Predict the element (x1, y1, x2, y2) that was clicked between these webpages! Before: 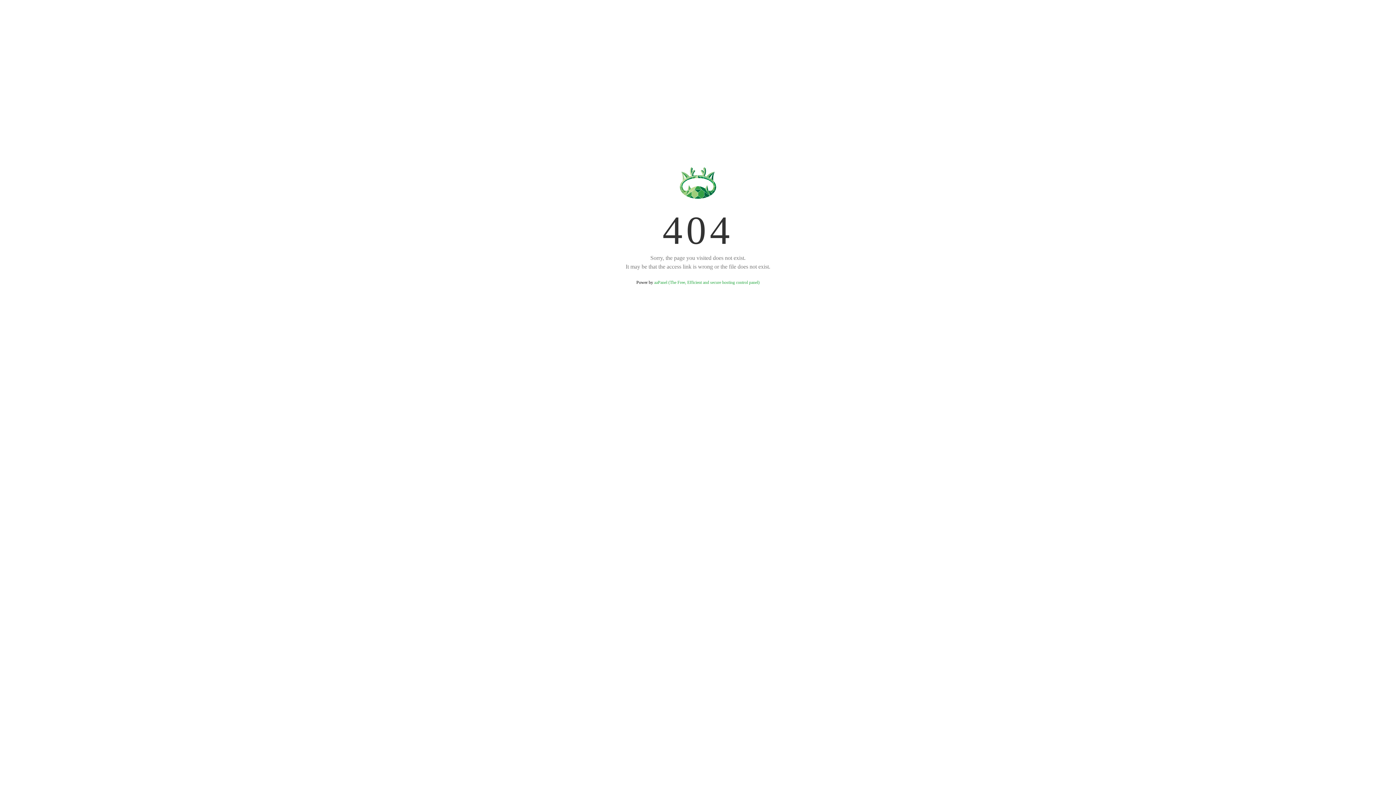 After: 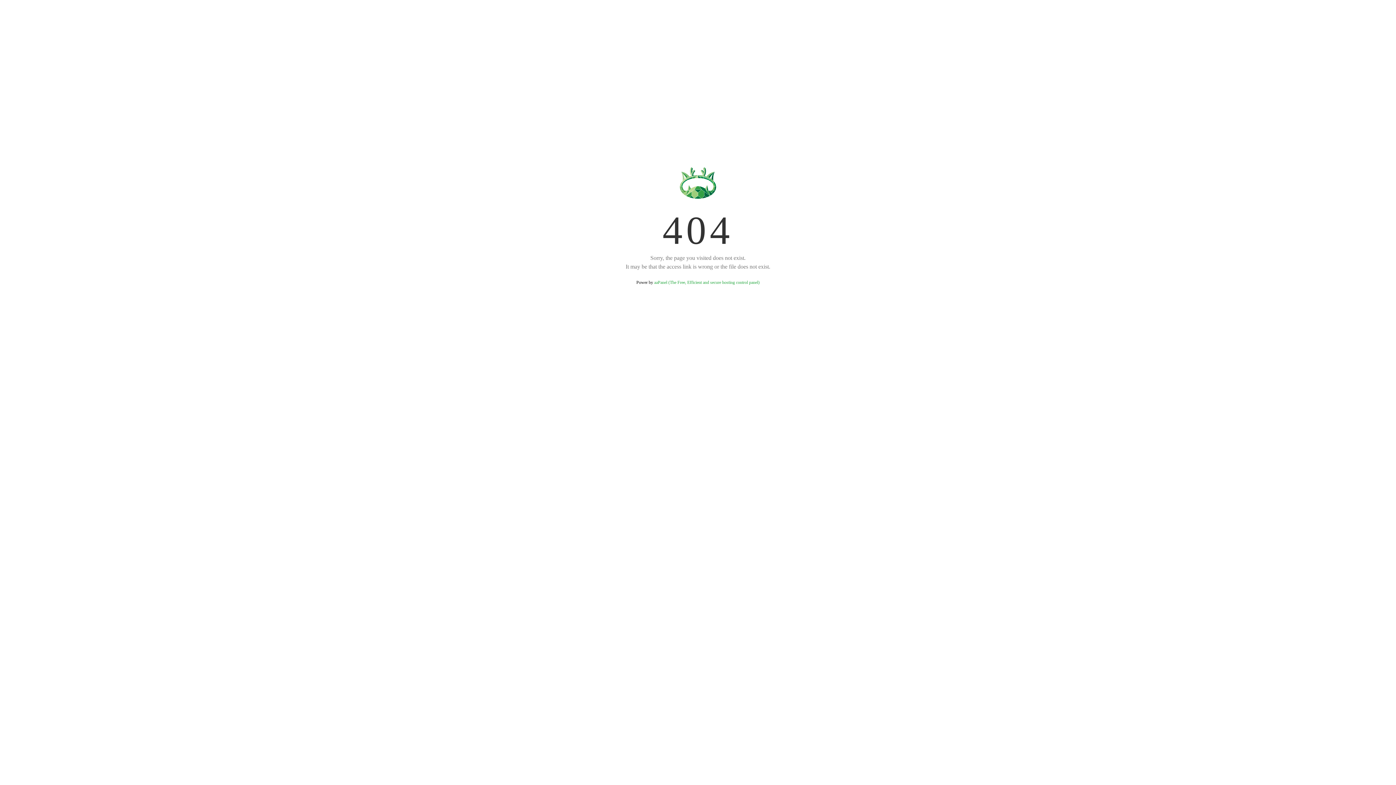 Action: bbox: (654, 280, 759, 285) label: aaPanel (The Free, Efficient and secure hosting control panel)